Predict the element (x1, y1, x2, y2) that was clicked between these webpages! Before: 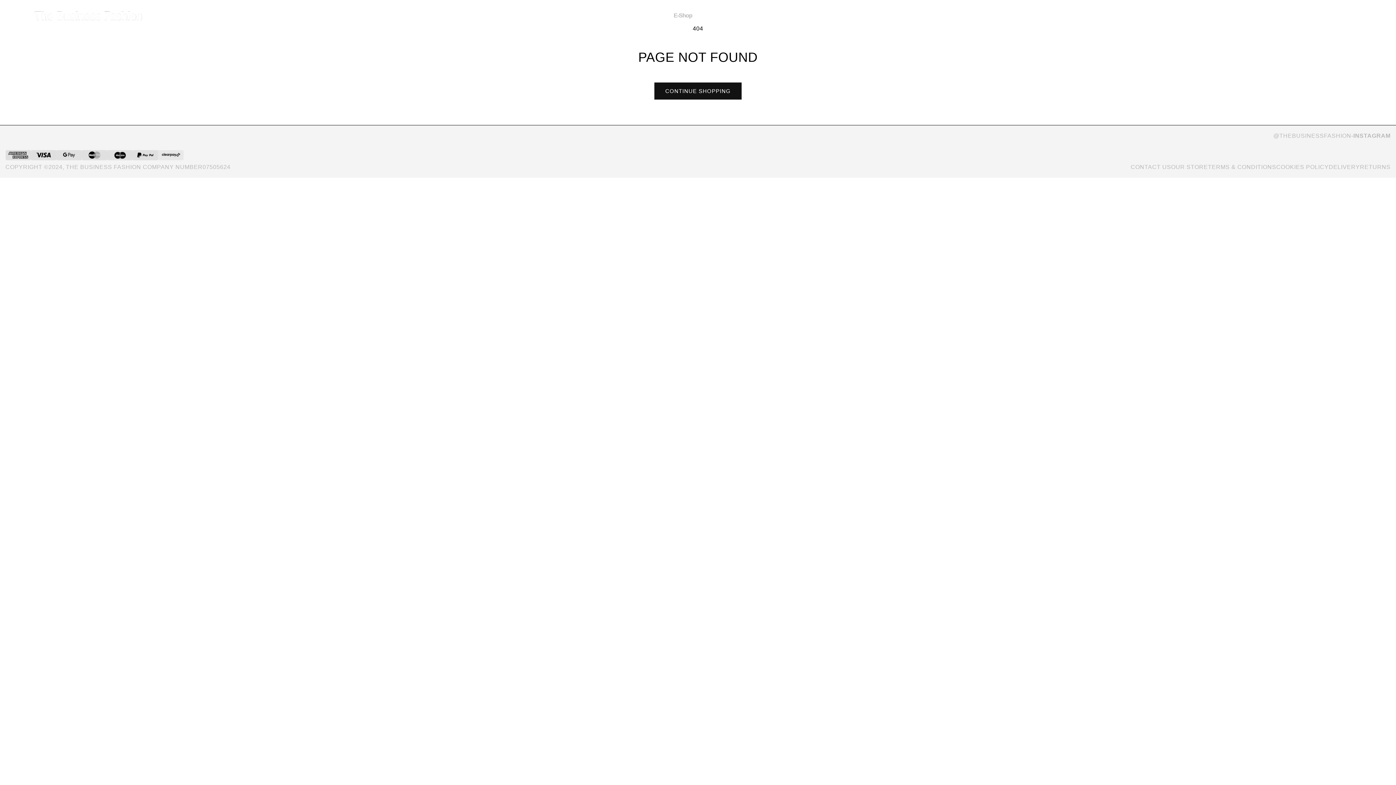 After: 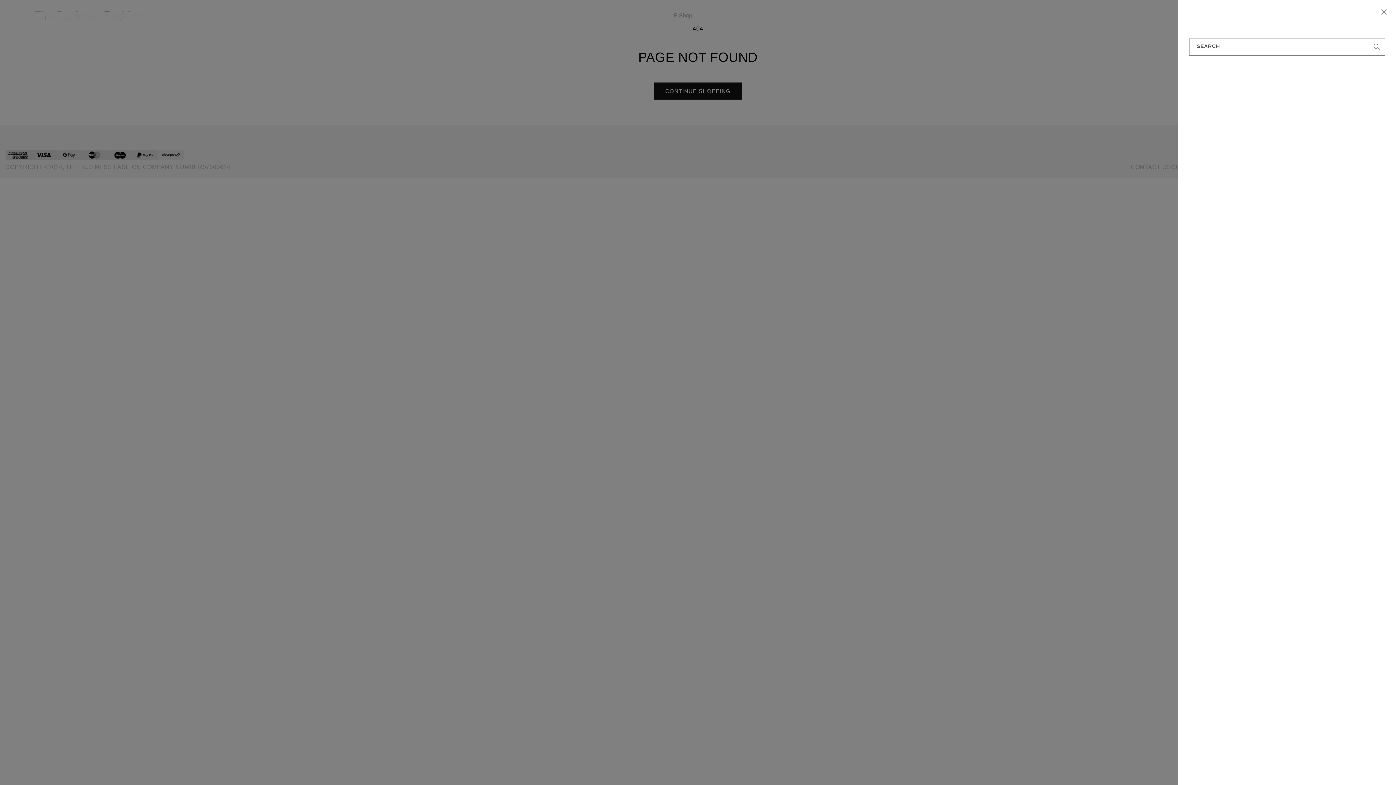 Action: bbox: (1271, 12, 1288, 19) label: Search